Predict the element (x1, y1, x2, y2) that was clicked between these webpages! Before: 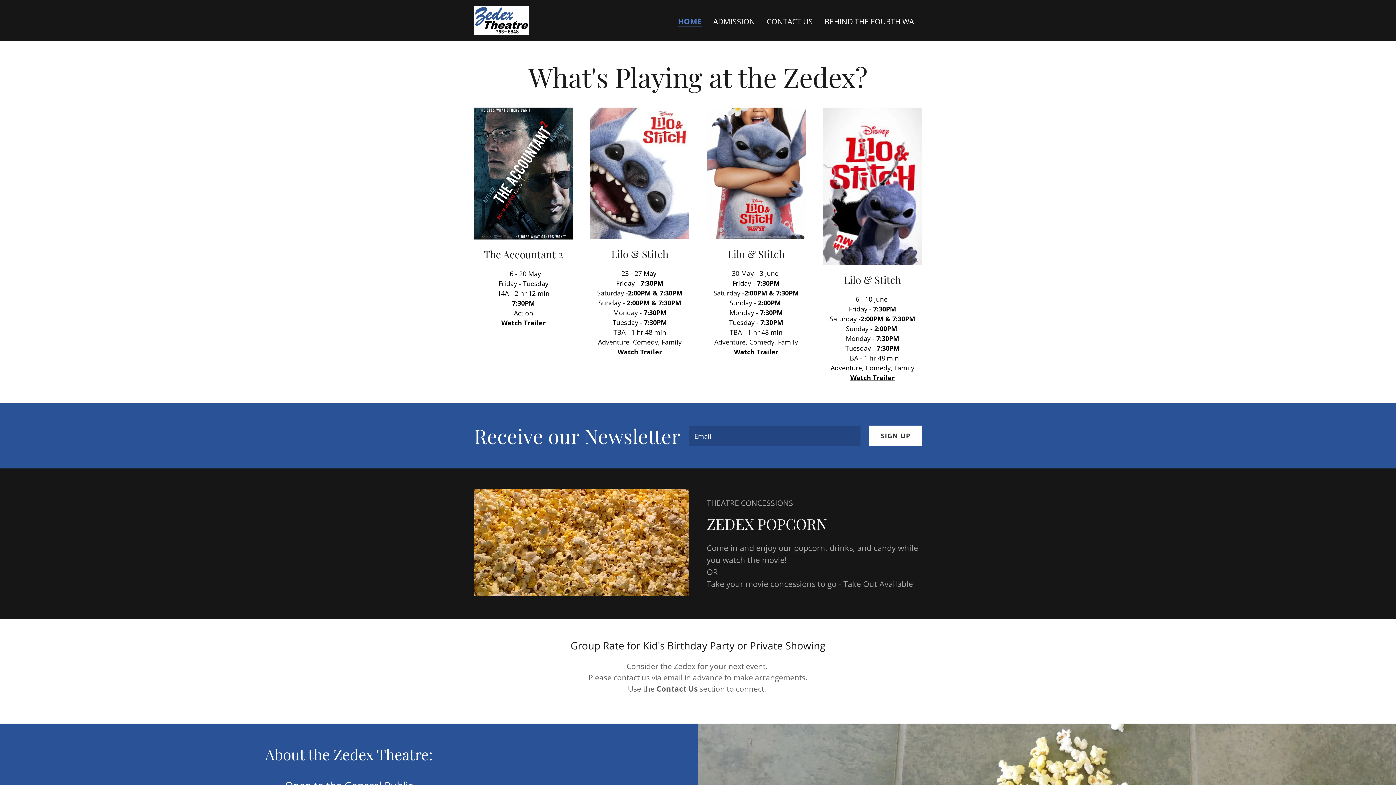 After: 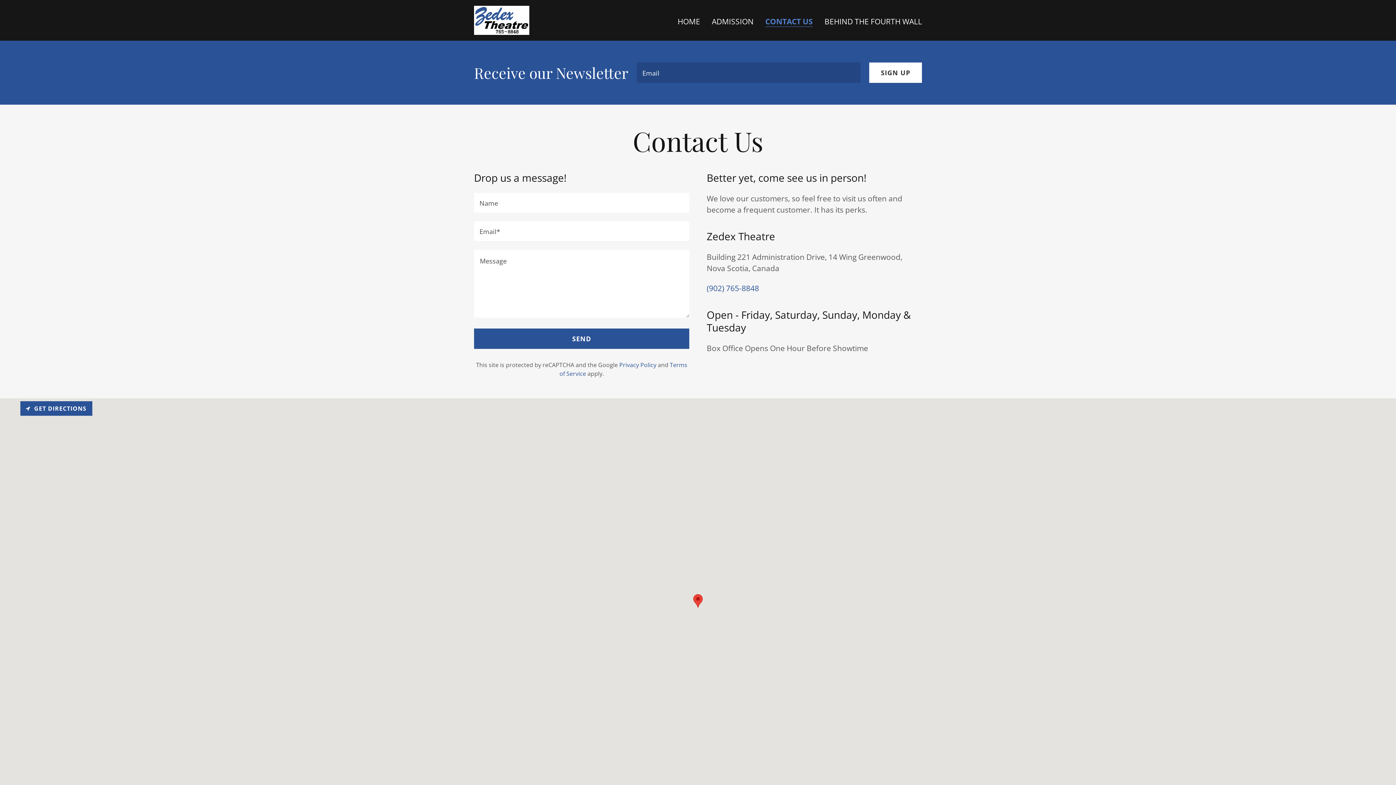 Action: bbox: (764, 14, 815, 27) label: CONTACT US